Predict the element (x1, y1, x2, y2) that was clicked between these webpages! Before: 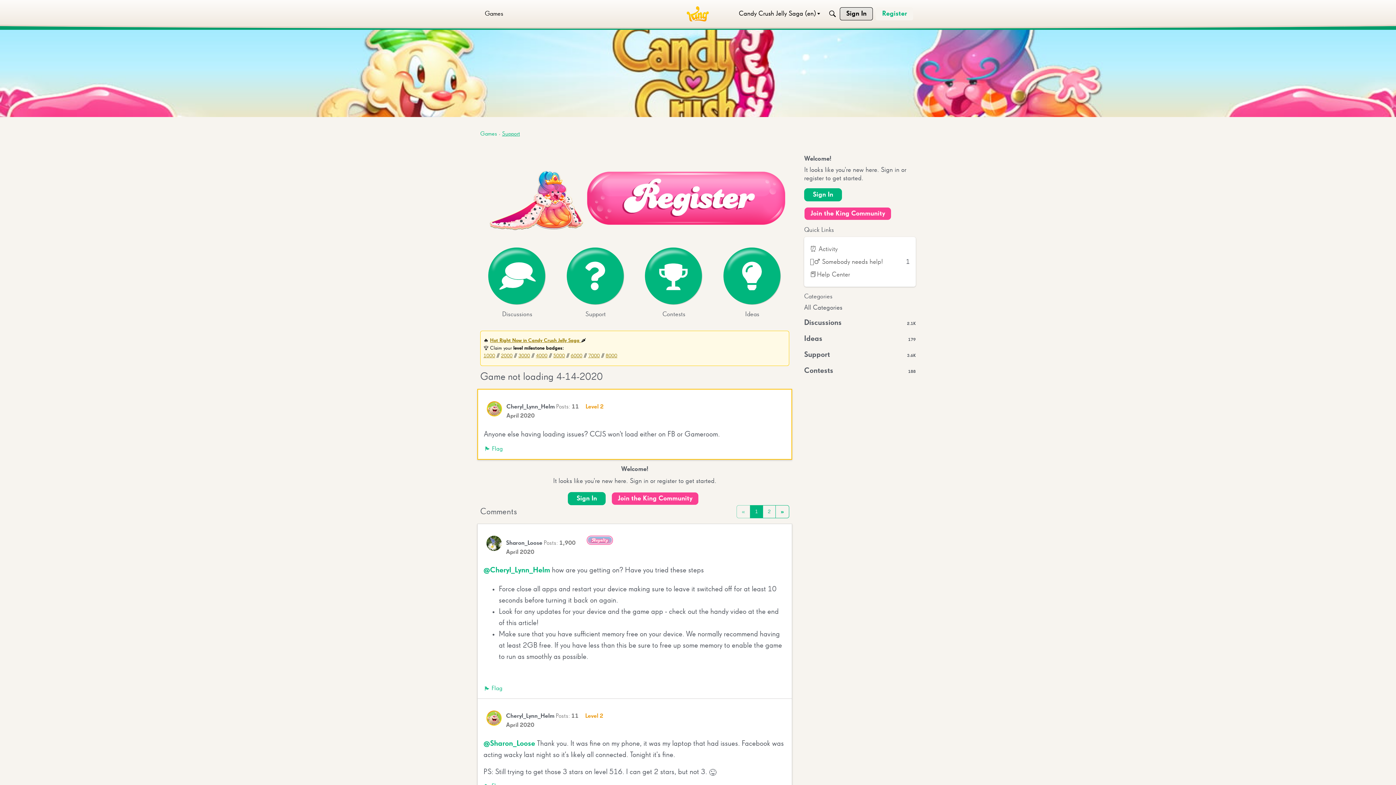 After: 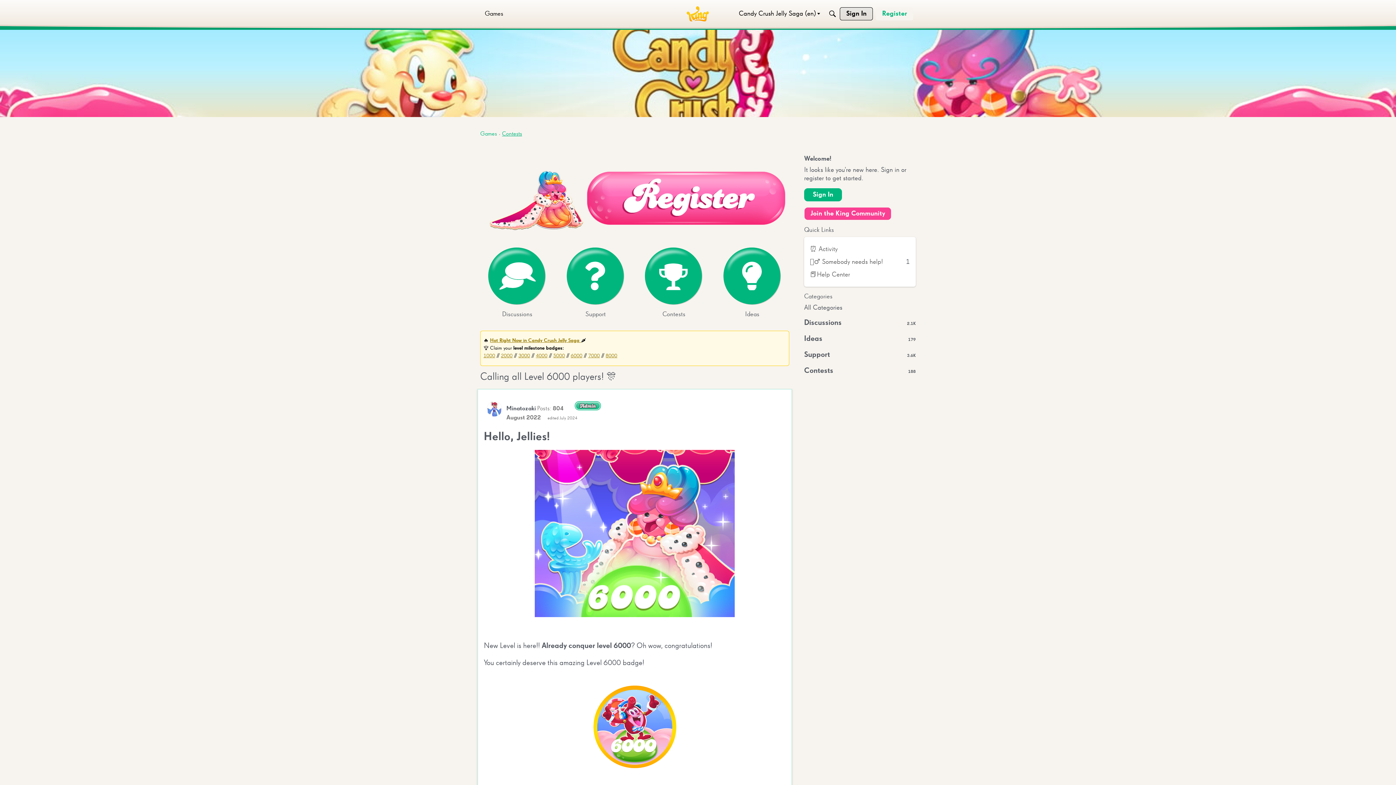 Action: bbox: (570, 353, 582, 358) label: 6000